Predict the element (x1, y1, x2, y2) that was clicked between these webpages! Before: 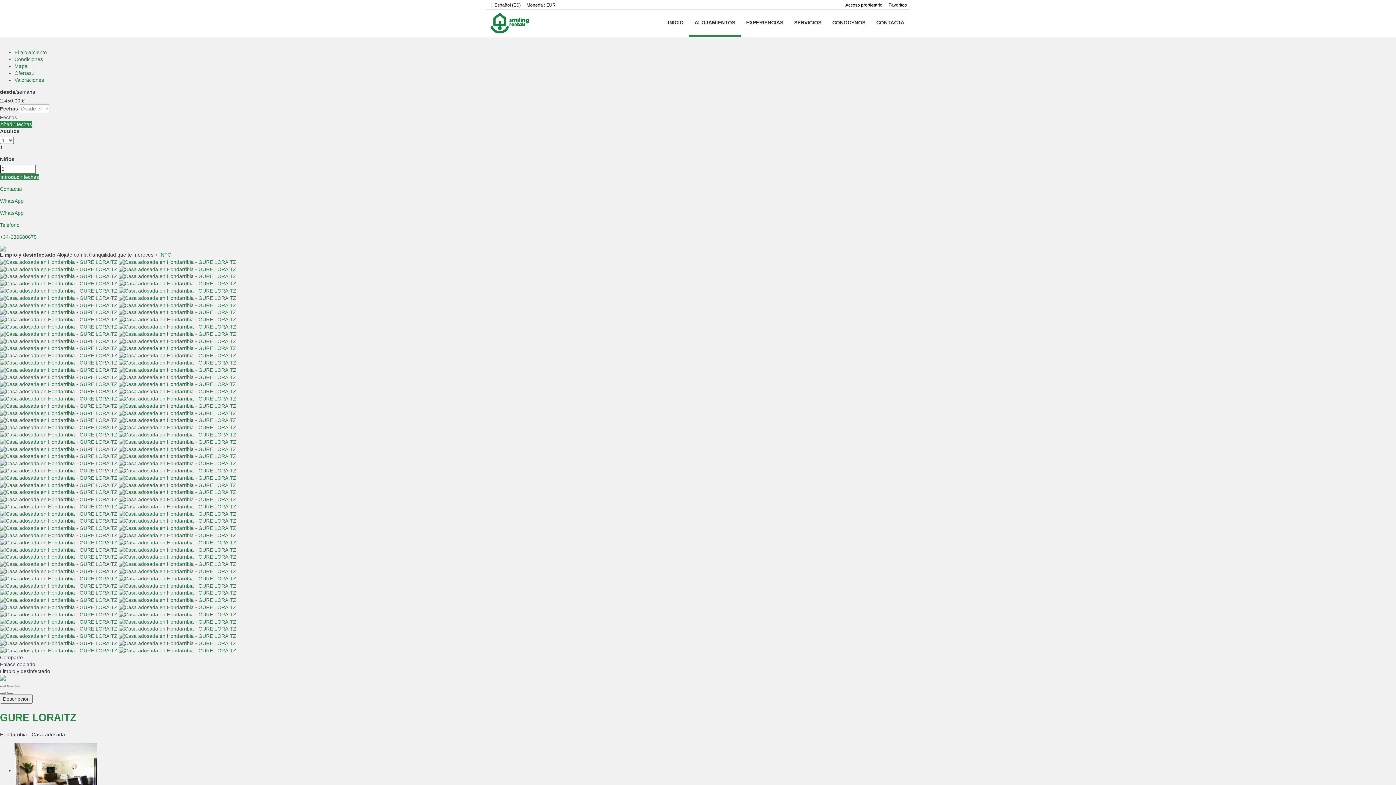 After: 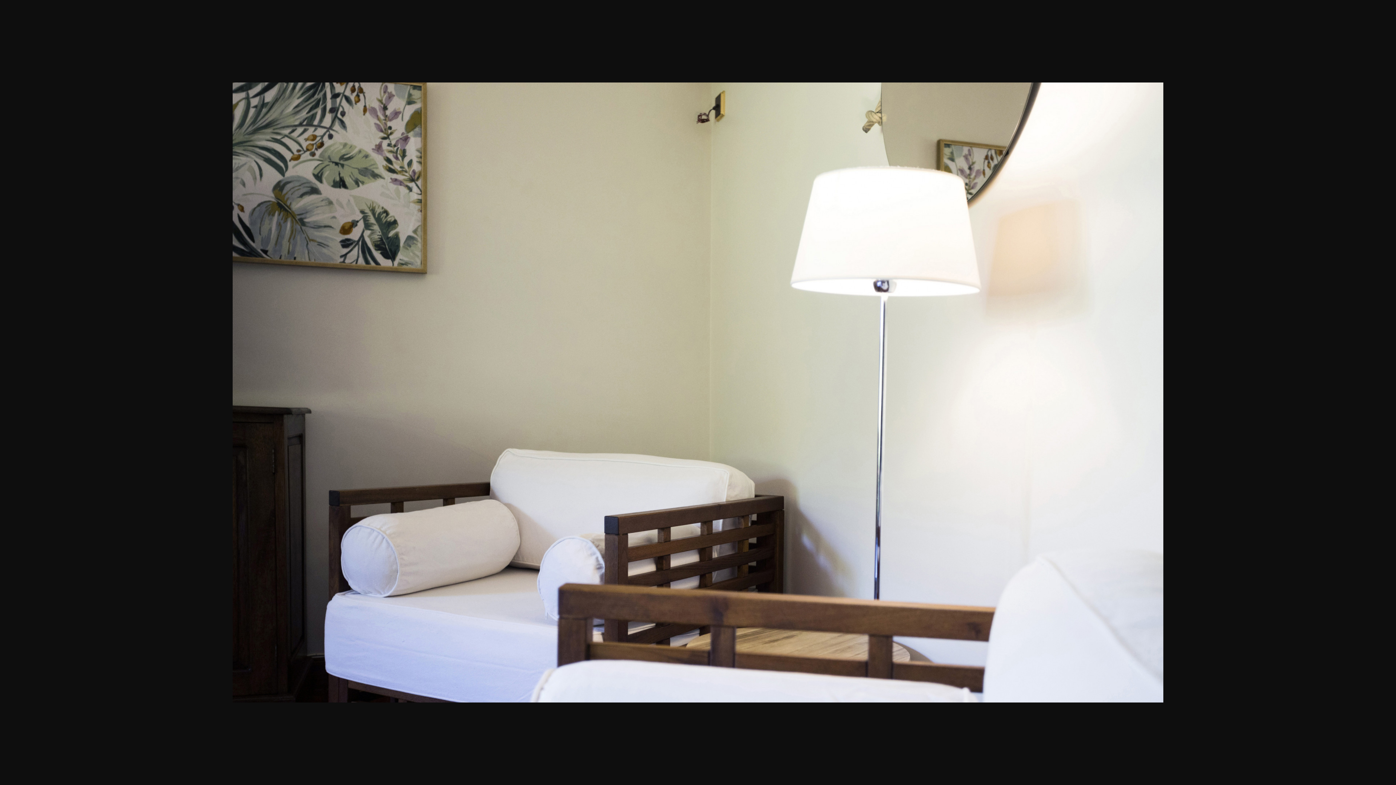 Action: bbox: (0, 352, 236, 358) label:  